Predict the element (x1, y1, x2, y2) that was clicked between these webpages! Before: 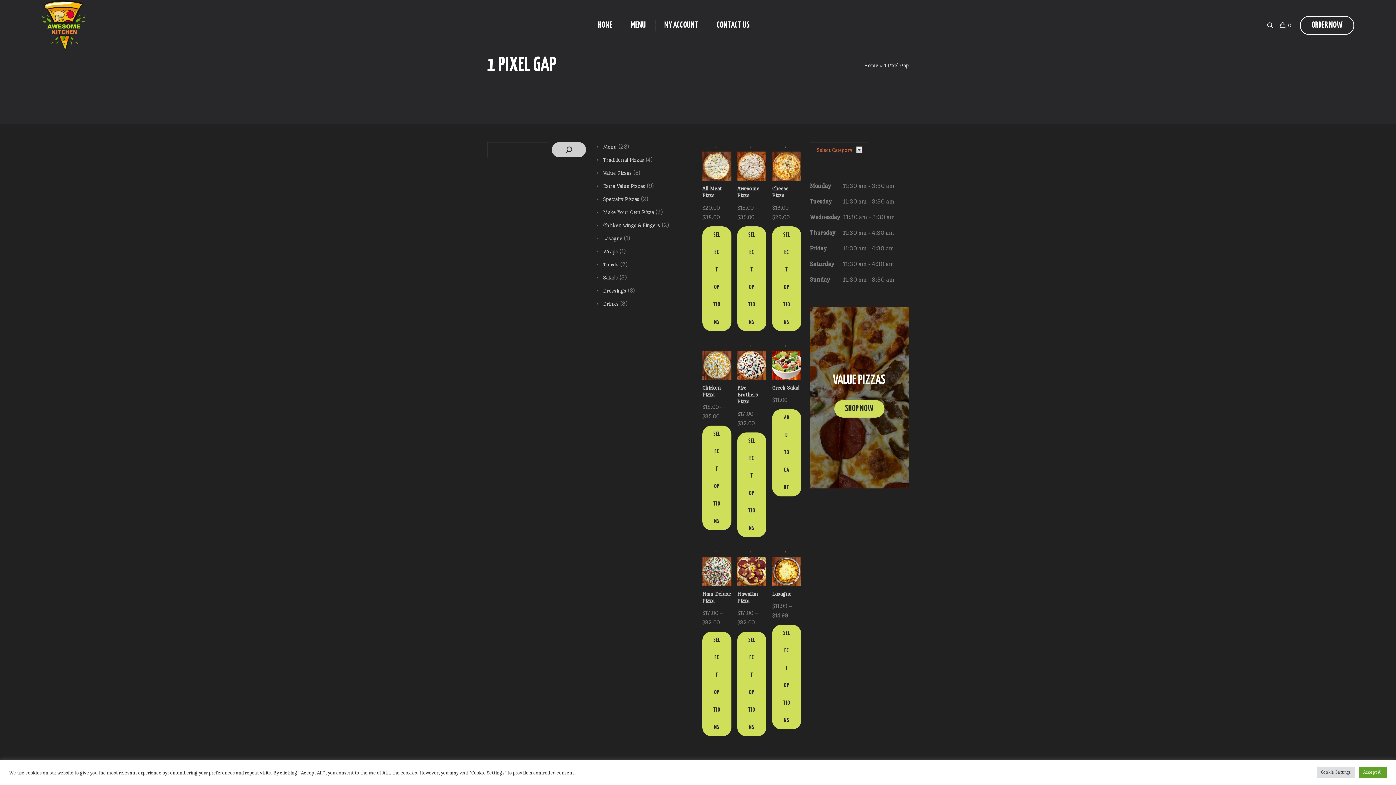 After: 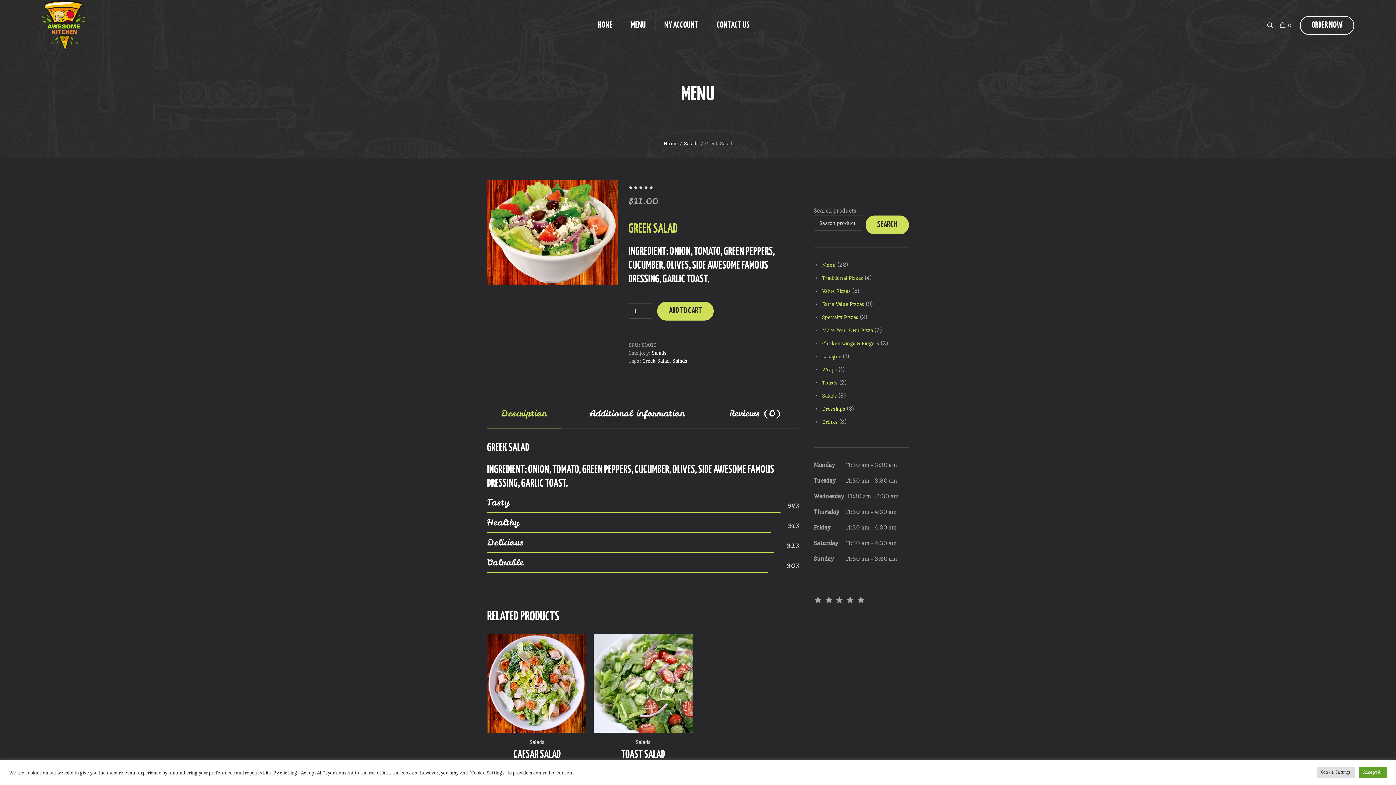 Action: label: Greek Salad bbox: (772, 350, 801, 395)